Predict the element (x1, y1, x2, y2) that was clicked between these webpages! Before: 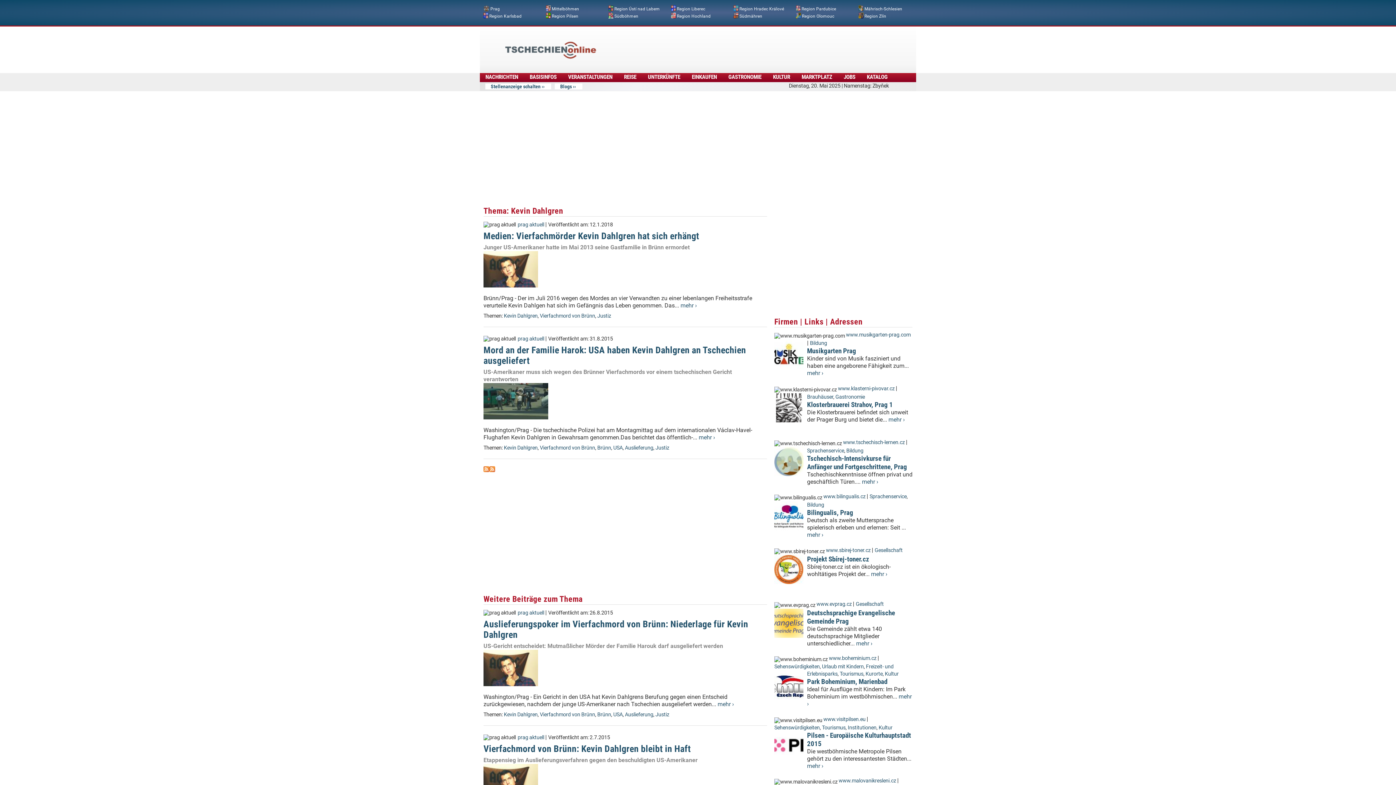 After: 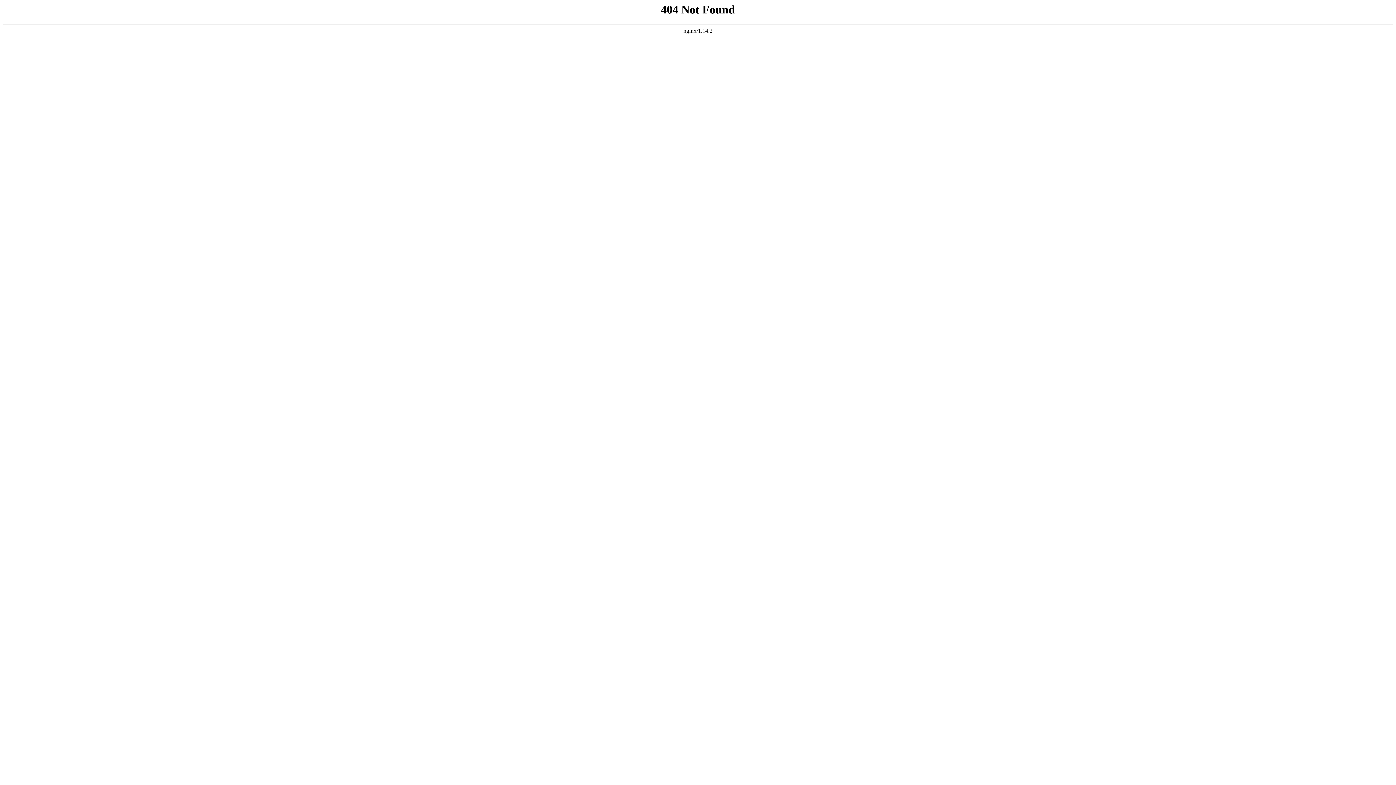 Action: bbox: (489, 466, 495, 473)